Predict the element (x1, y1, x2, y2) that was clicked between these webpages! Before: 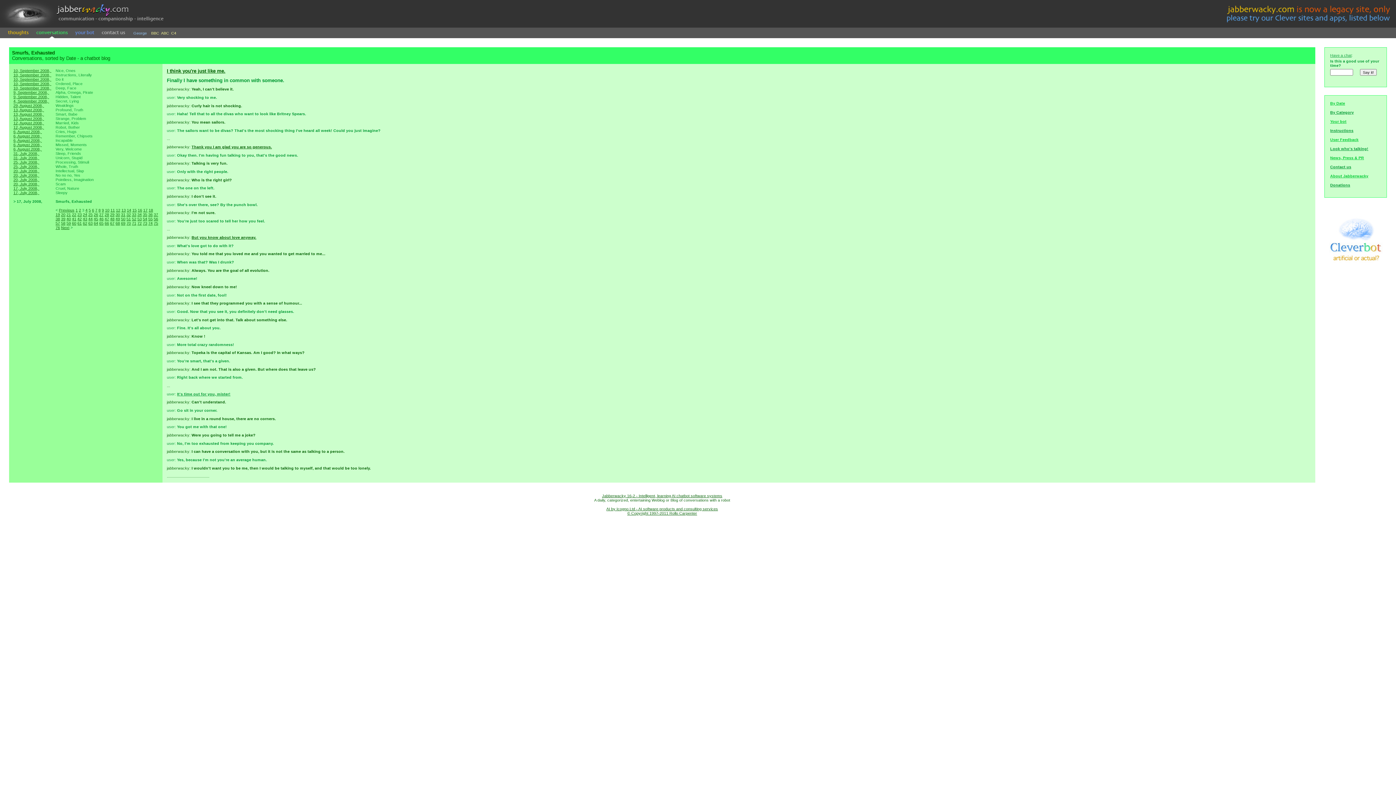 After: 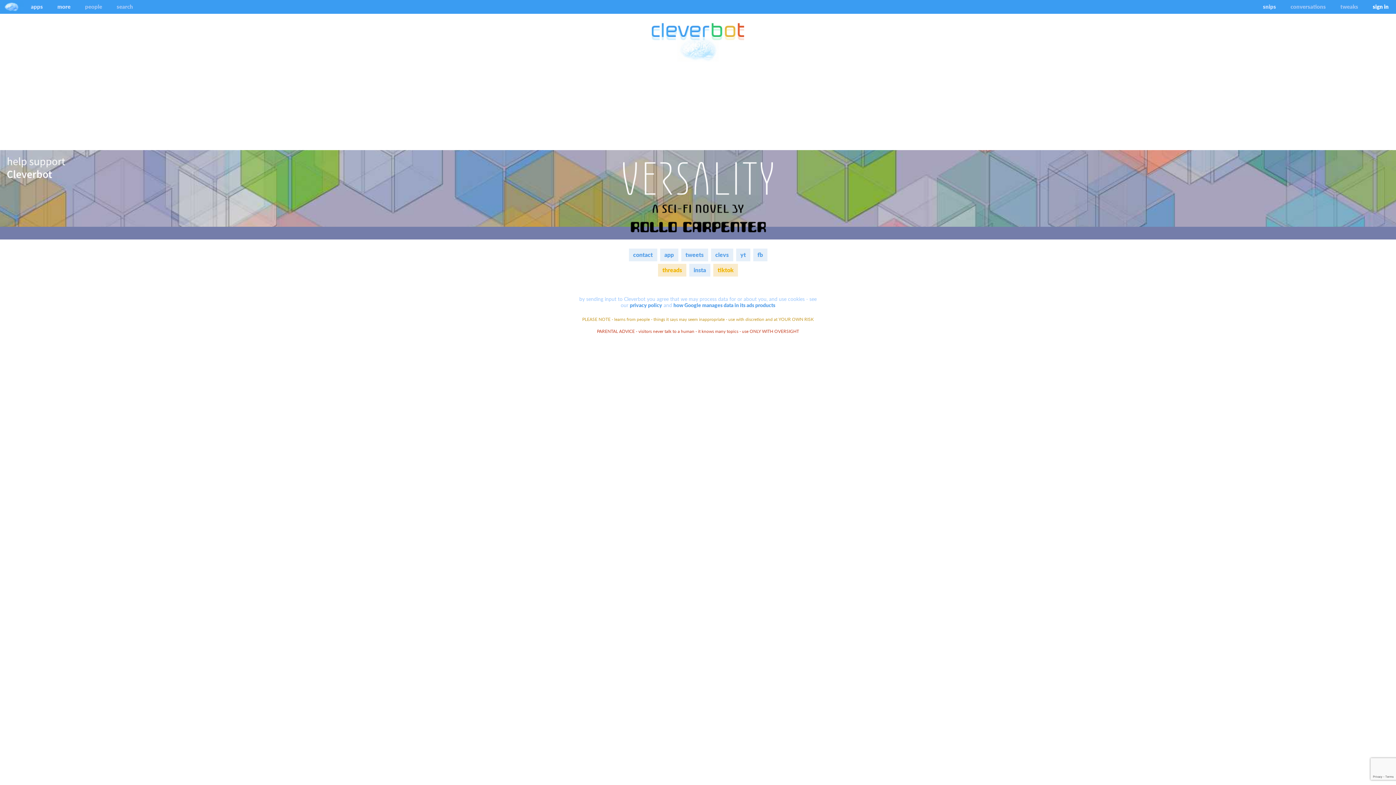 Action: bbox: (1217, 22, 1396, 28)